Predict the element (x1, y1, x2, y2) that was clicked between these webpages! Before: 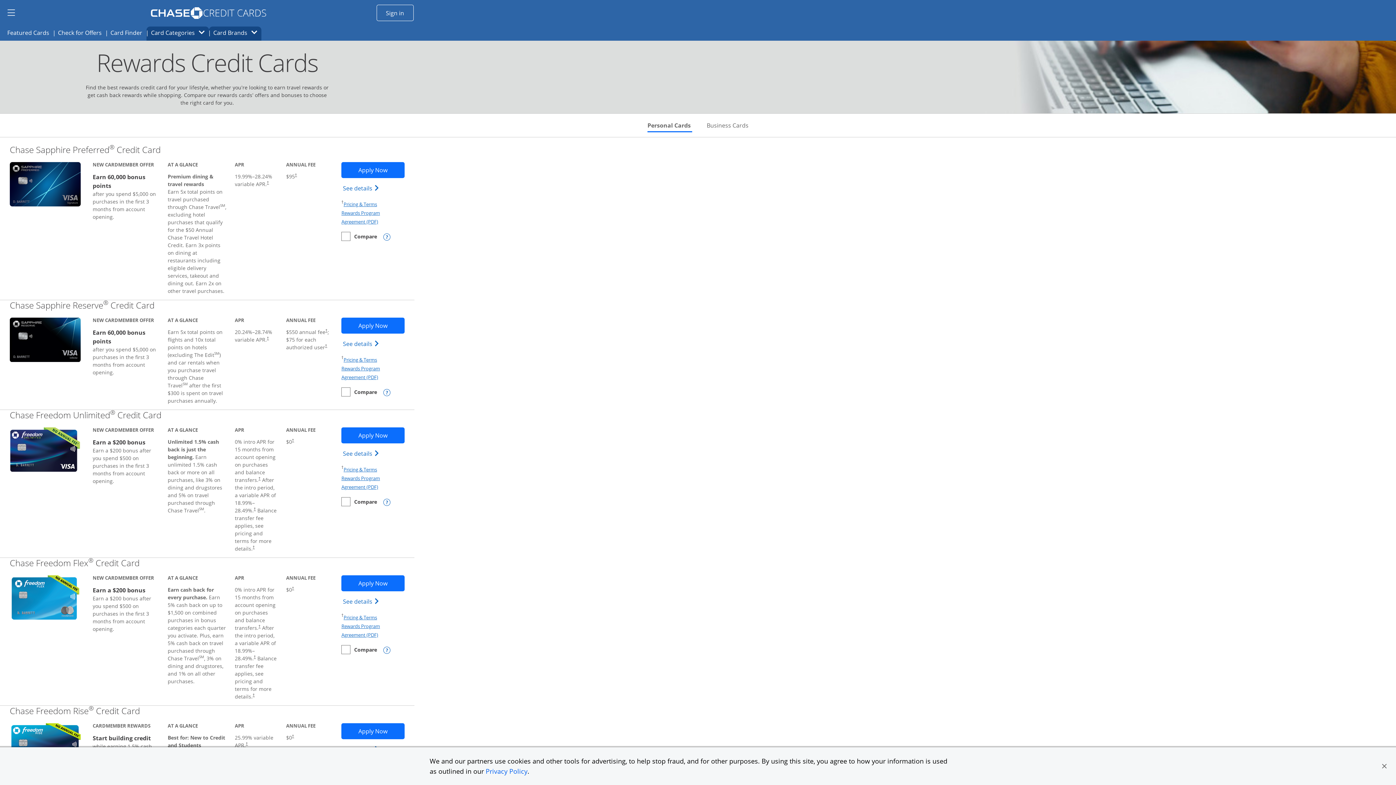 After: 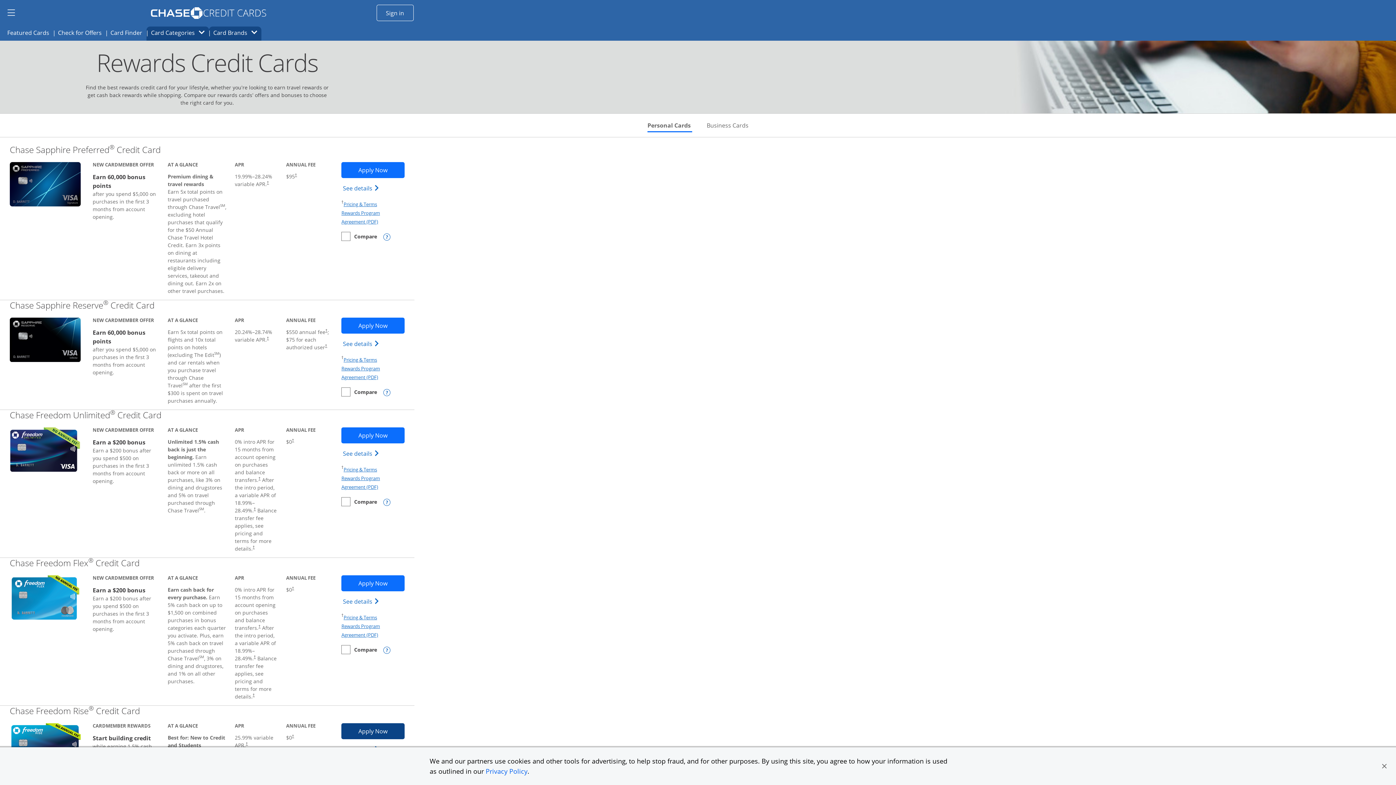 Action: bbox: (341, 723, 404, 739) label: Apply Now
Opens Chase Freedom Rise application in new window